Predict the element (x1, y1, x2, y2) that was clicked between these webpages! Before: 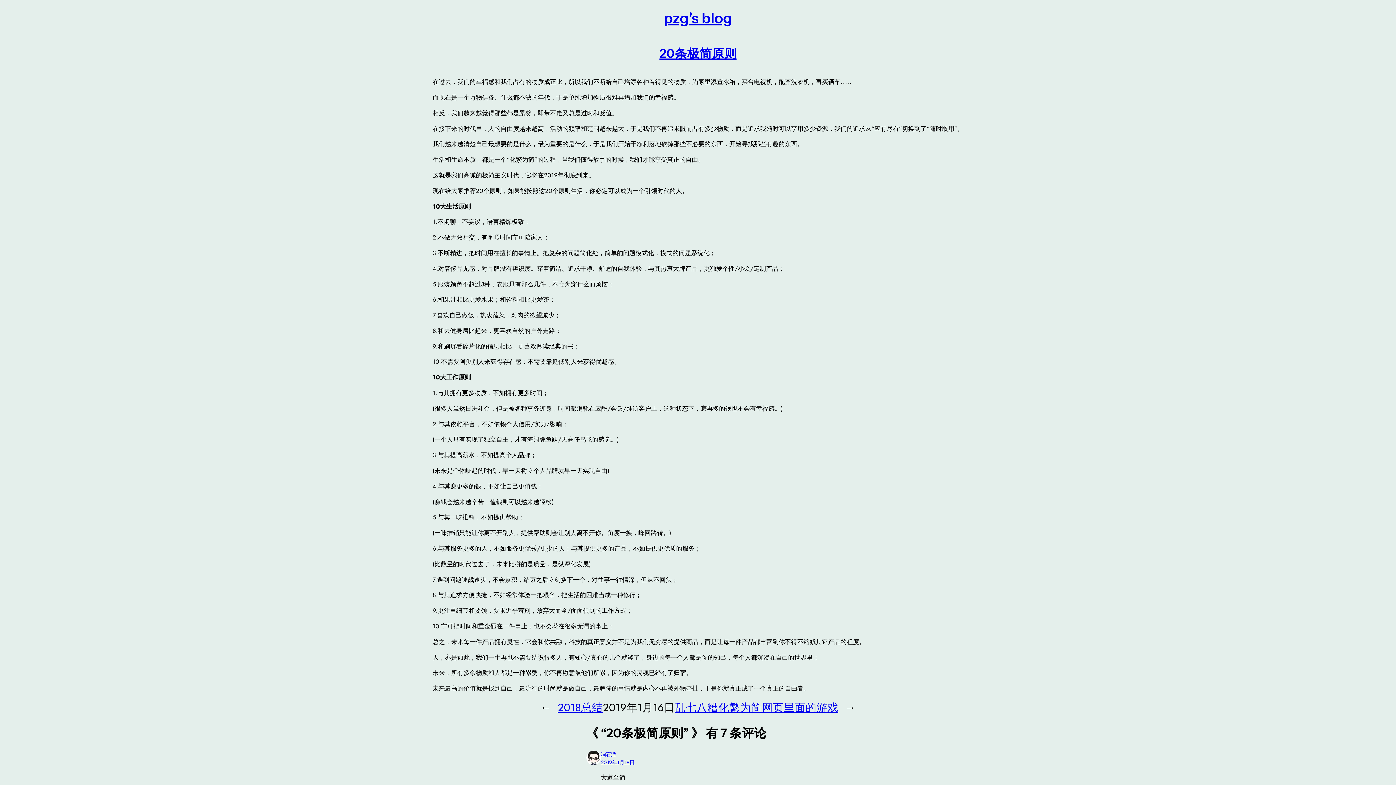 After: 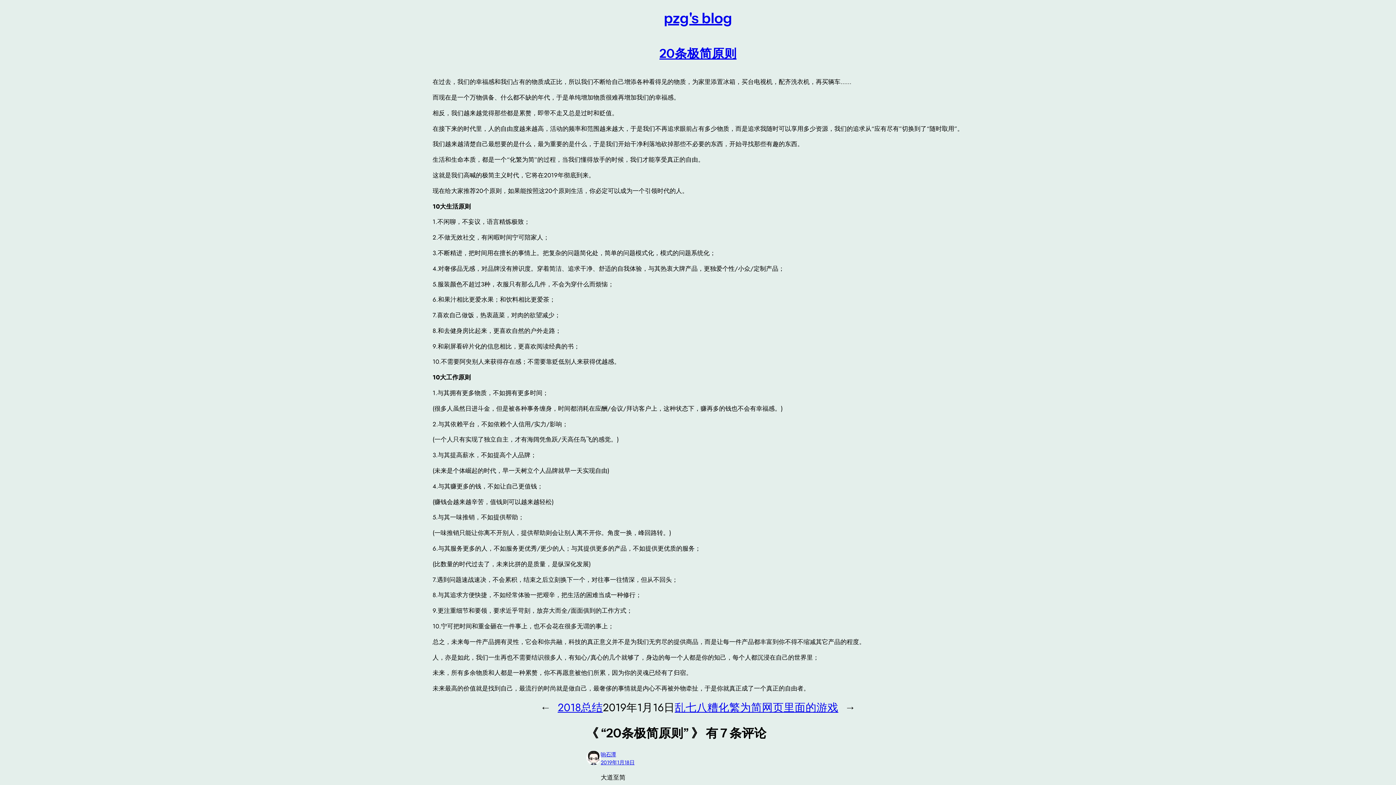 Action: bbox: (659, 45, 736, 60) label: 20条极简原则